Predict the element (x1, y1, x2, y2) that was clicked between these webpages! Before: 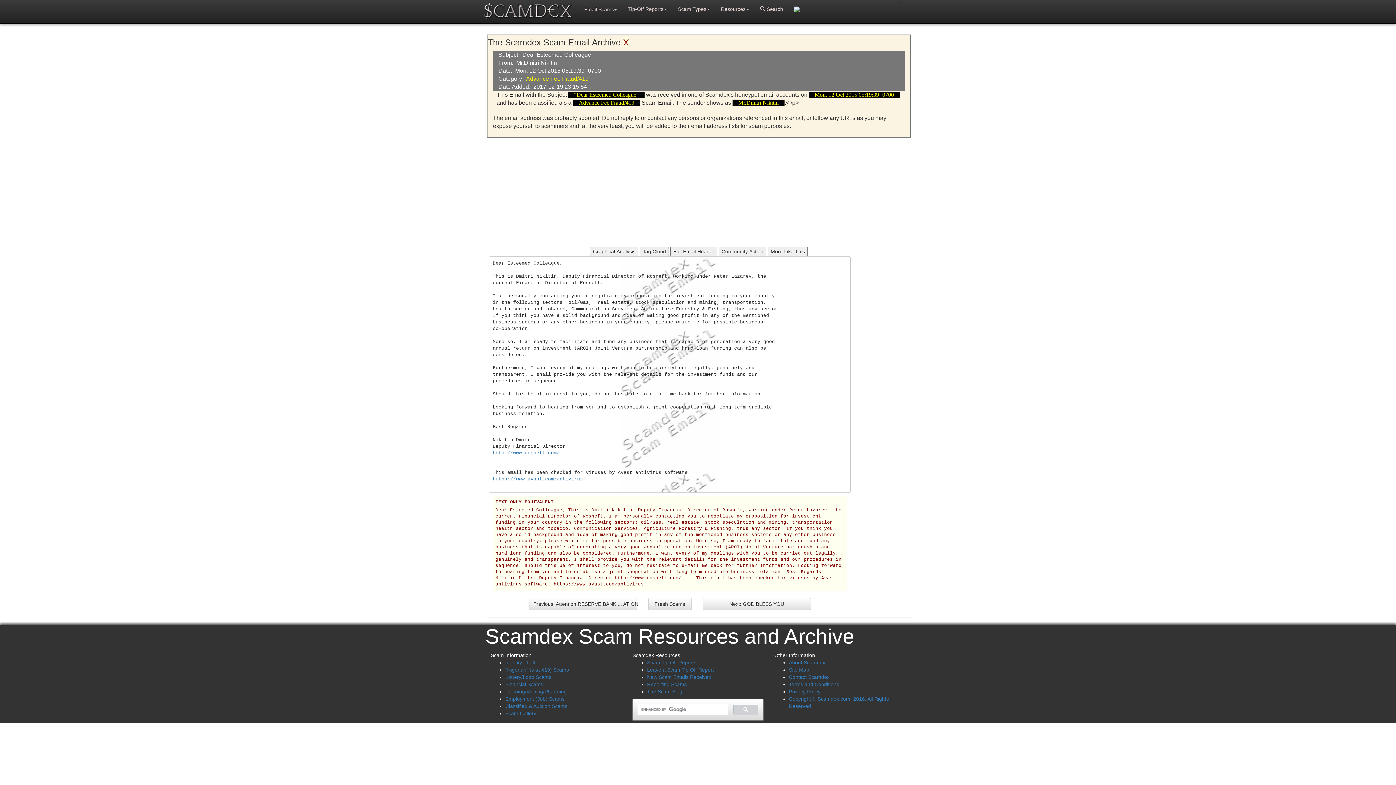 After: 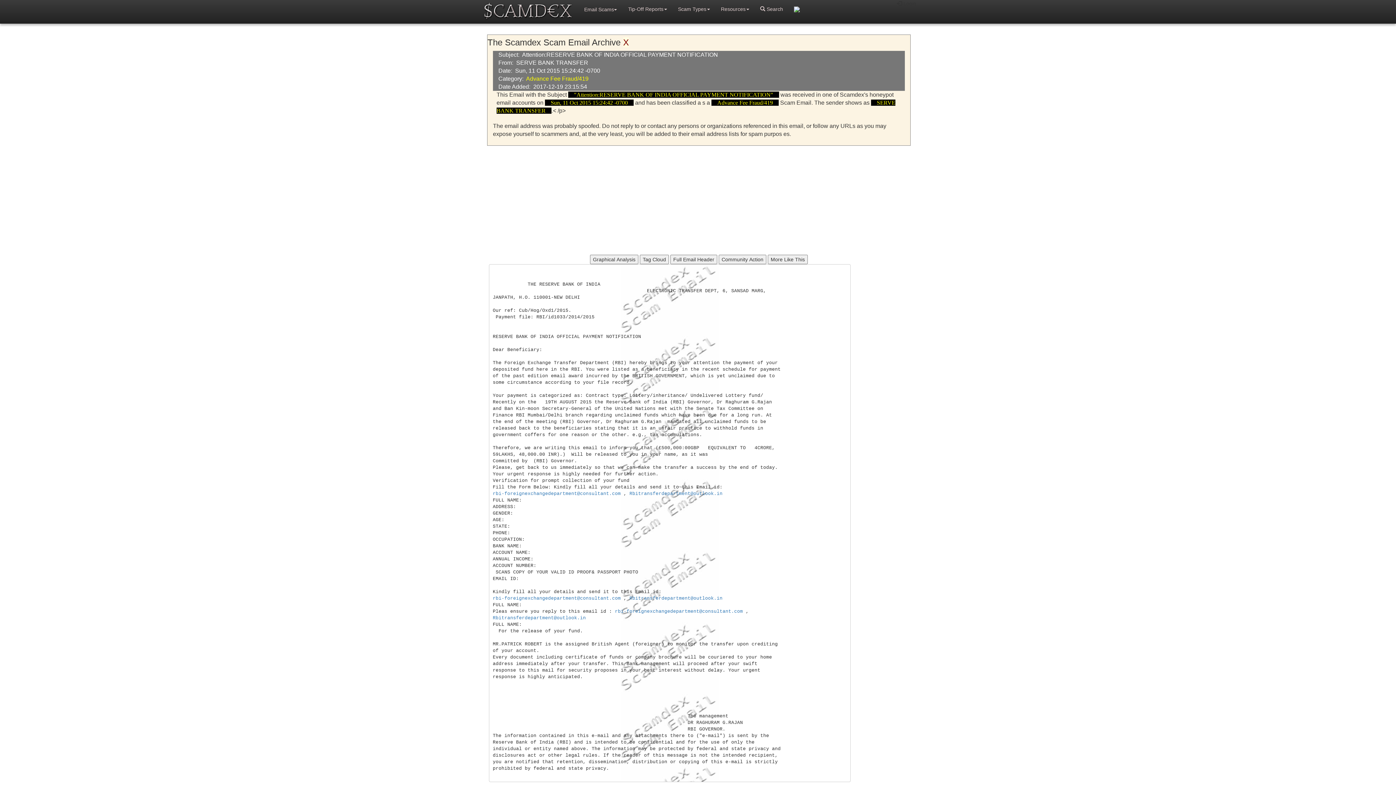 Action: bbox: (528, 598, 637, 610) label: Previous: Attention:RESERVE BANK ... ATION